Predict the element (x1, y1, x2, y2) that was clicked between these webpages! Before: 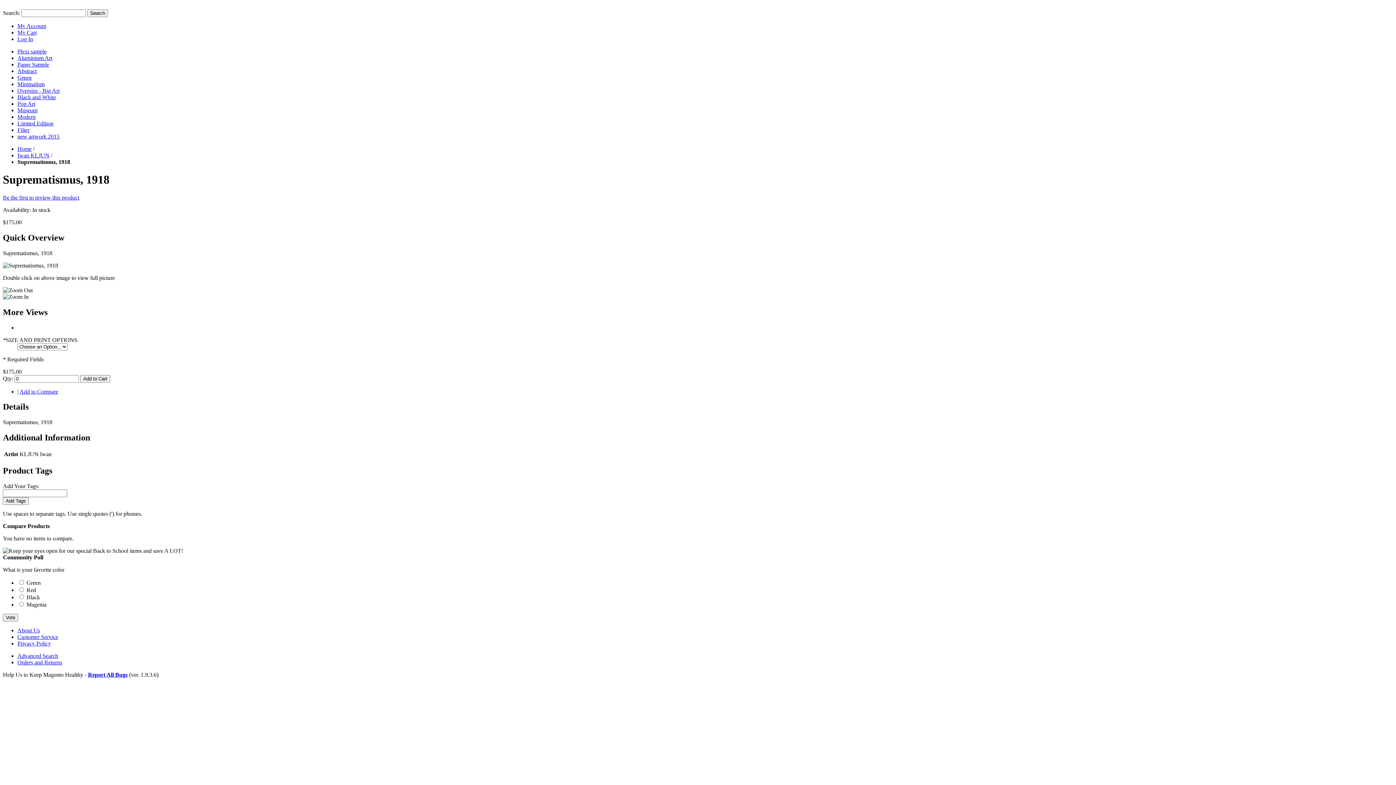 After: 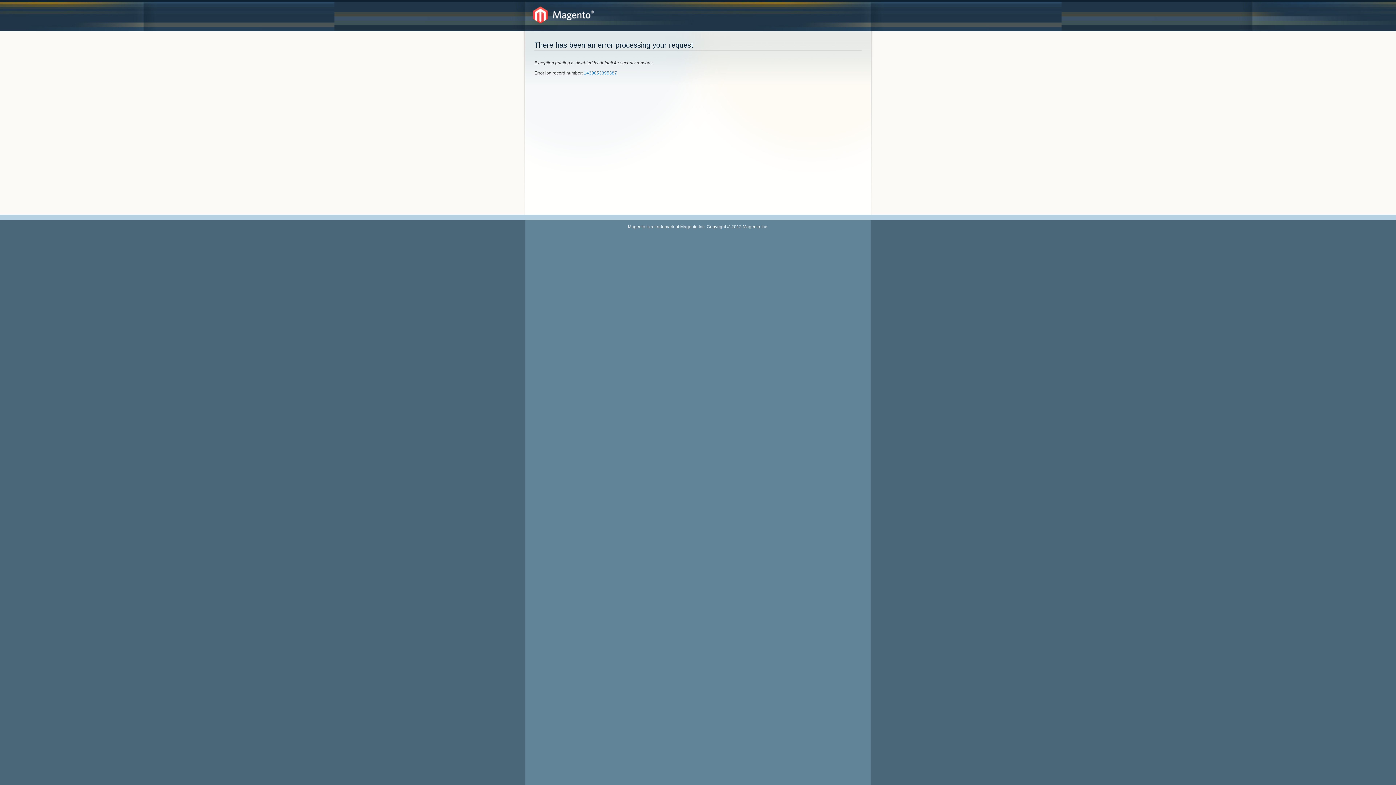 Action: label: Log In bbox: (17, 36, 33, 42)